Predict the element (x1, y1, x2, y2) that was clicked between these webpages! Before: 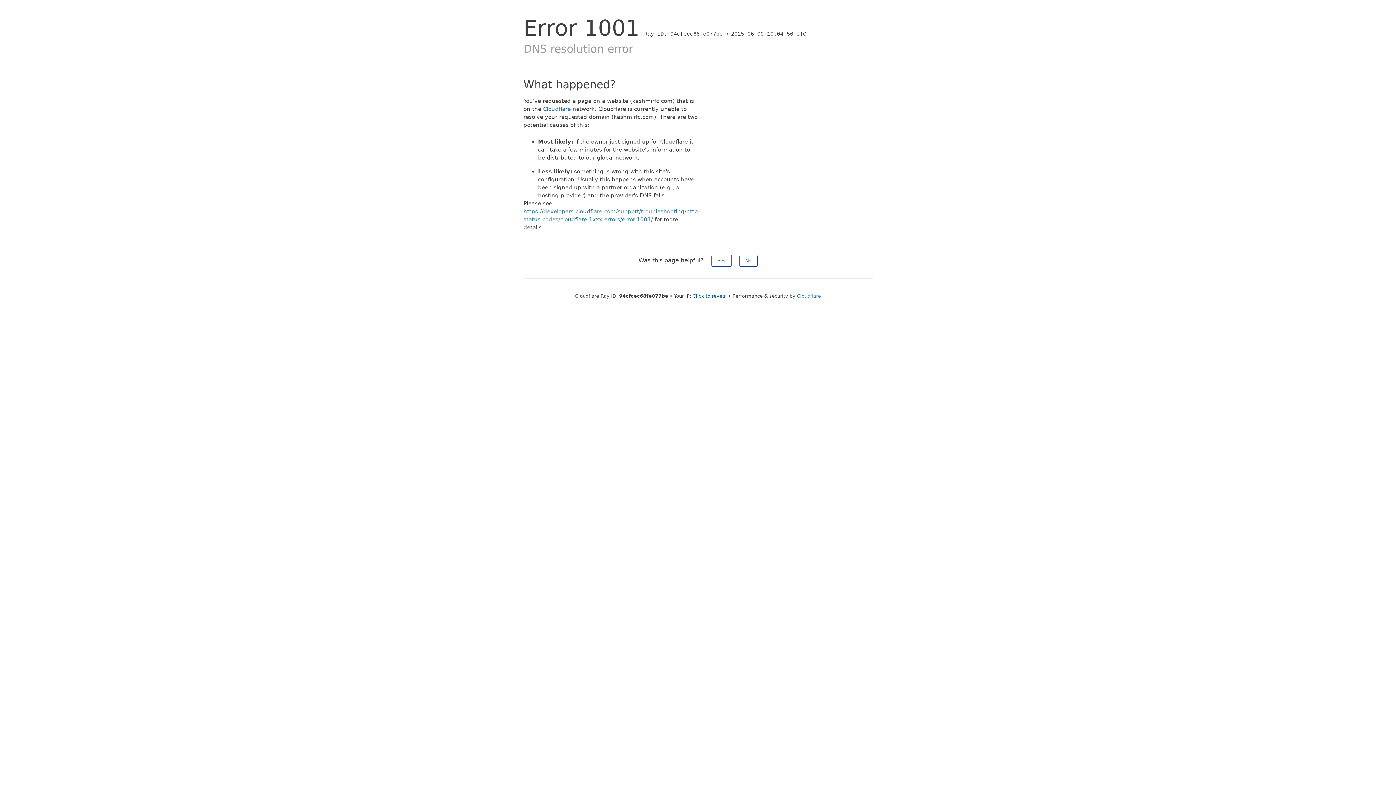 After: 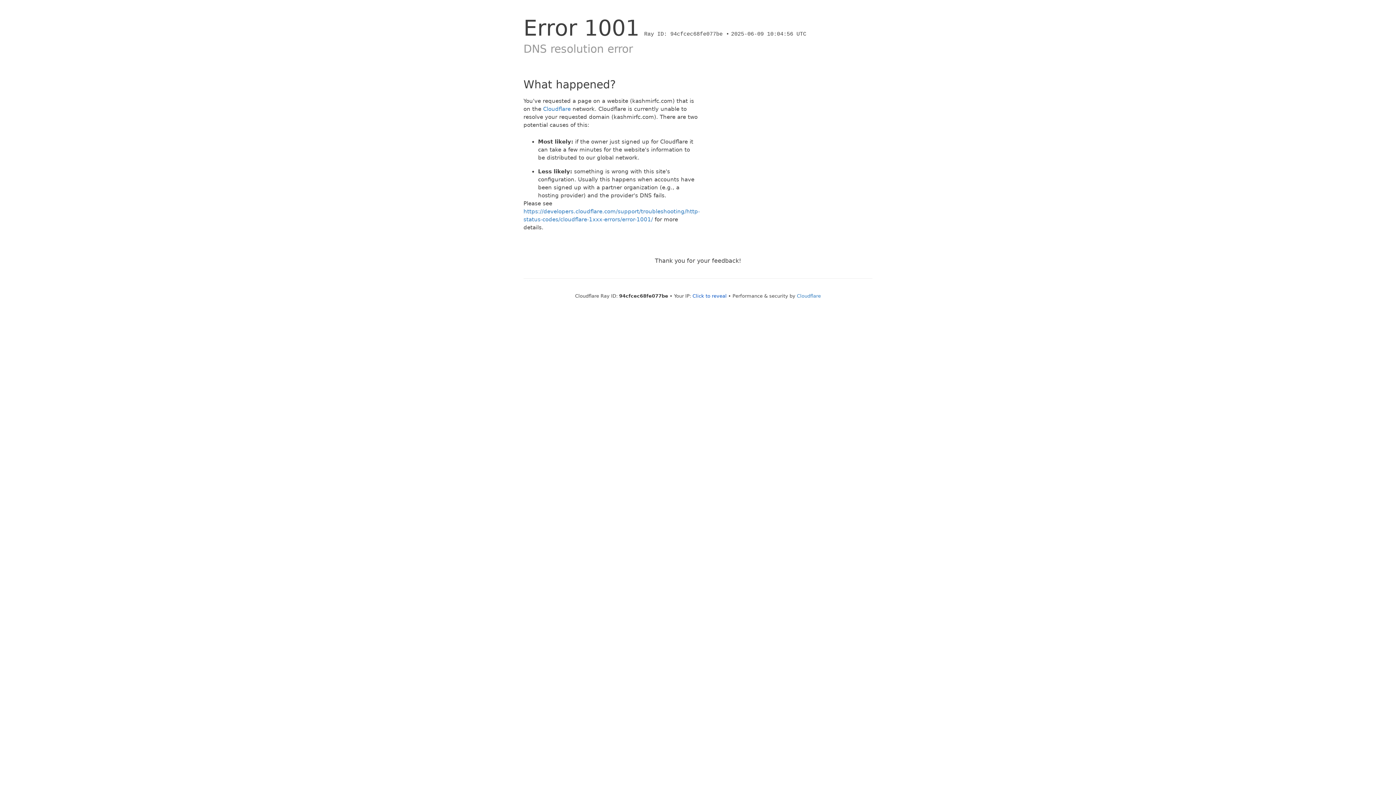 Action: label: Yes bbox: (711, 254, 731, 266)